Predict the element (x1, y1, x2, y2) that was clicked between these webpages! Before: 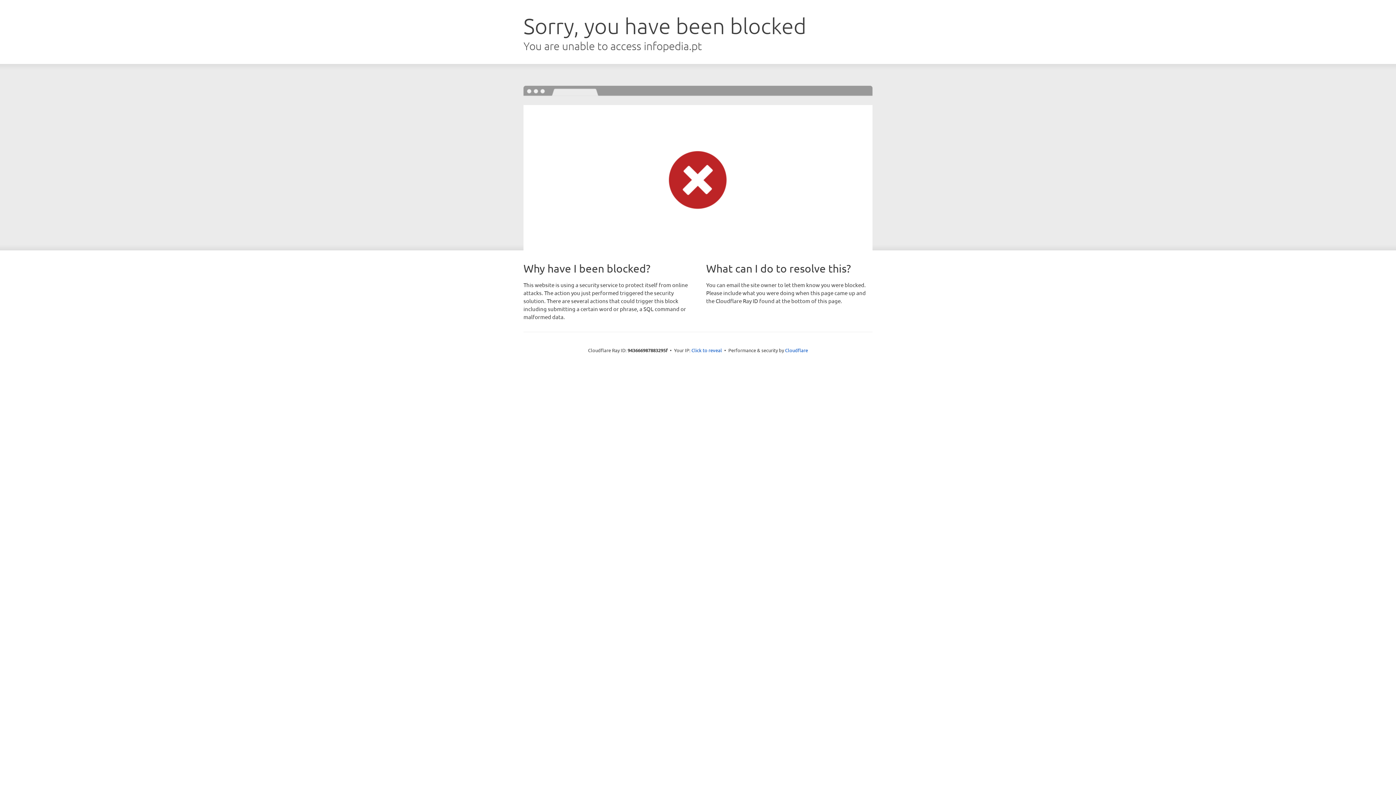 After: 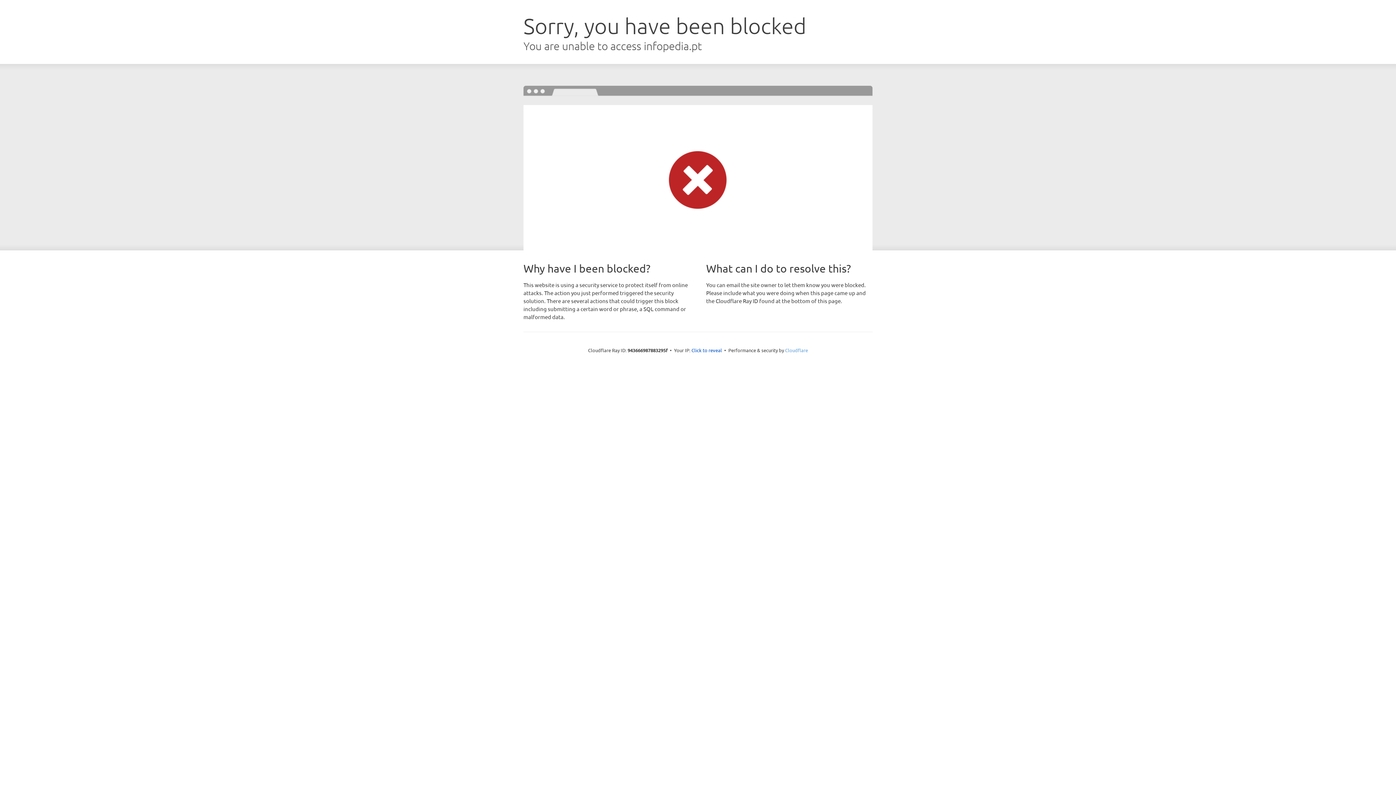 Action: bbox: (785, 347, 808, 353) label: Cloudflare